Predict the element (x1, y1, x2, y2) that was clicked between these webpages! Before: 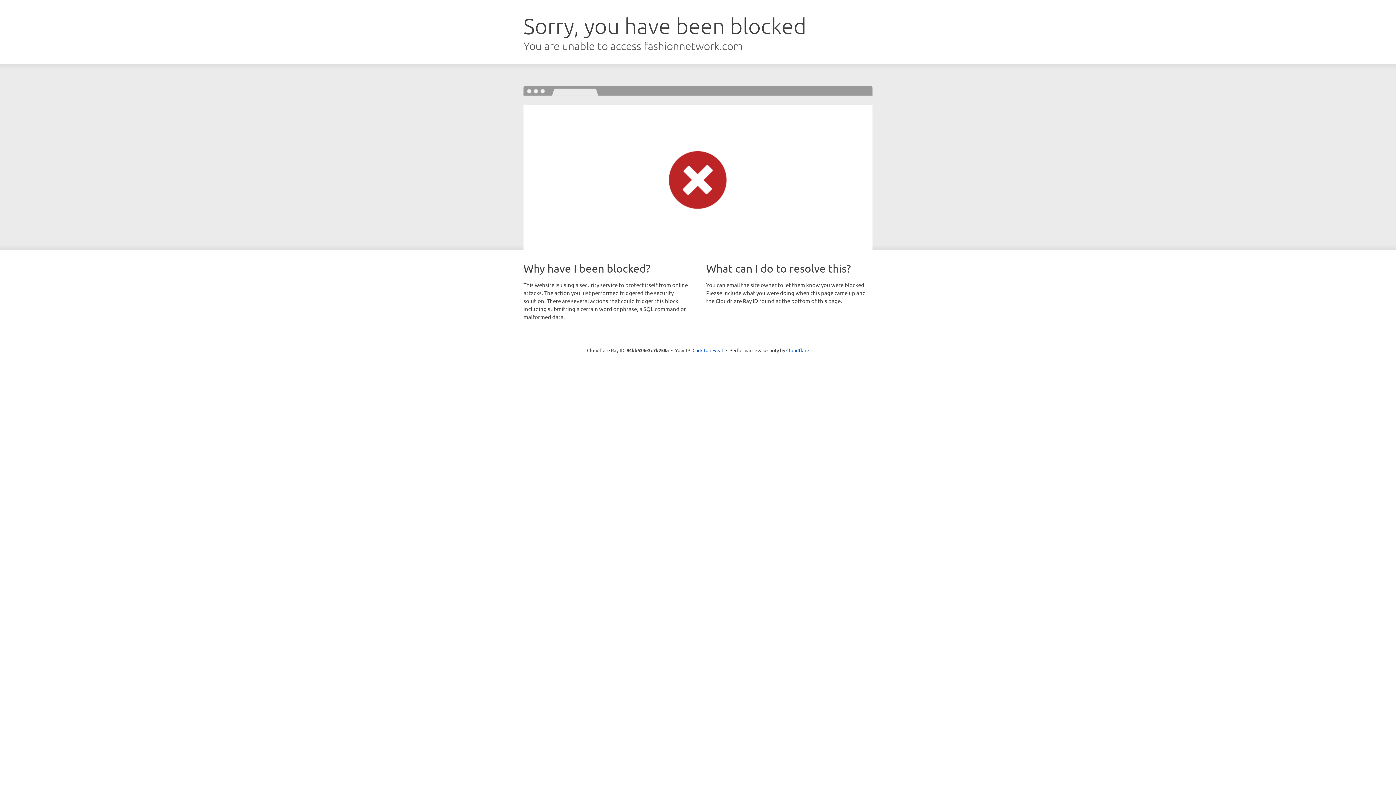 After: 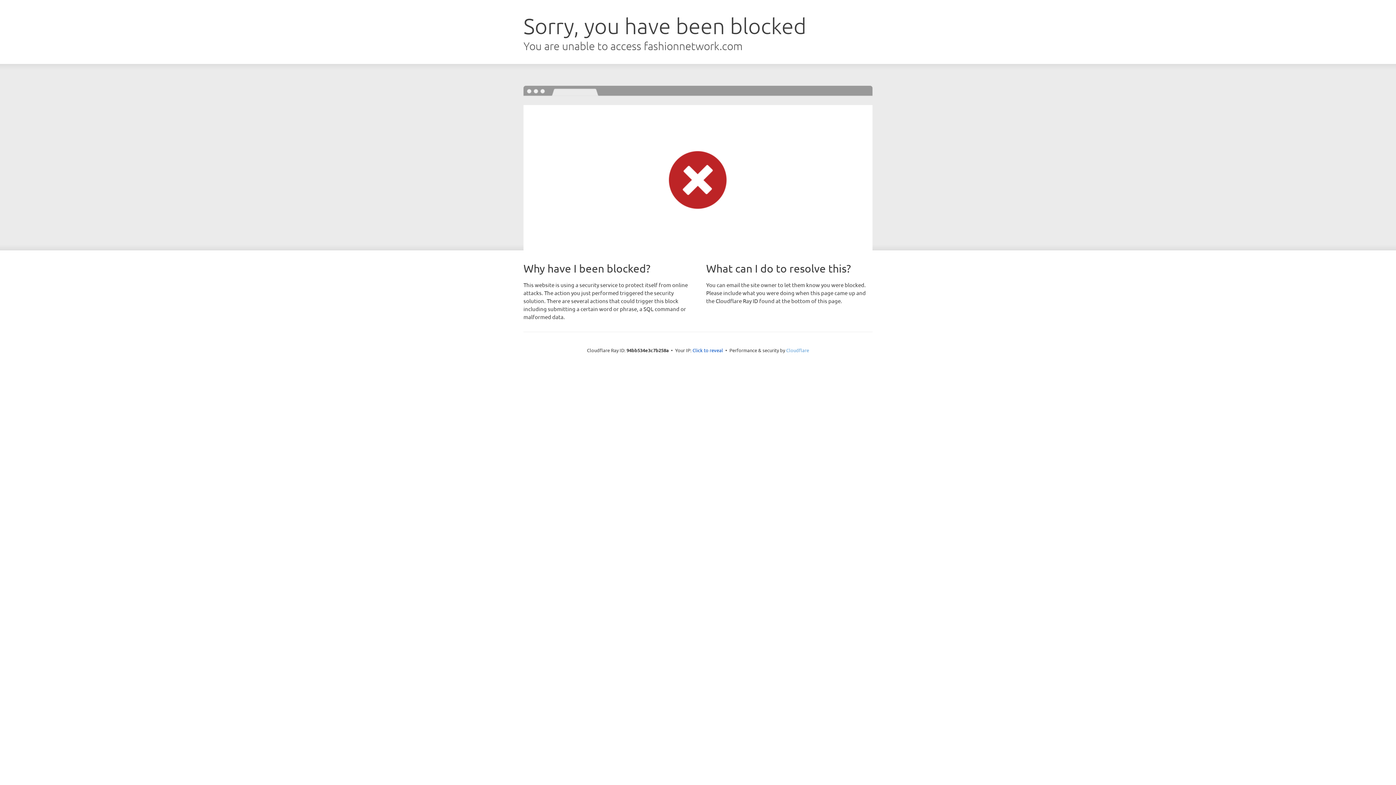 Action: bbox: (786, 347, 809, 353) label: Cloudflare